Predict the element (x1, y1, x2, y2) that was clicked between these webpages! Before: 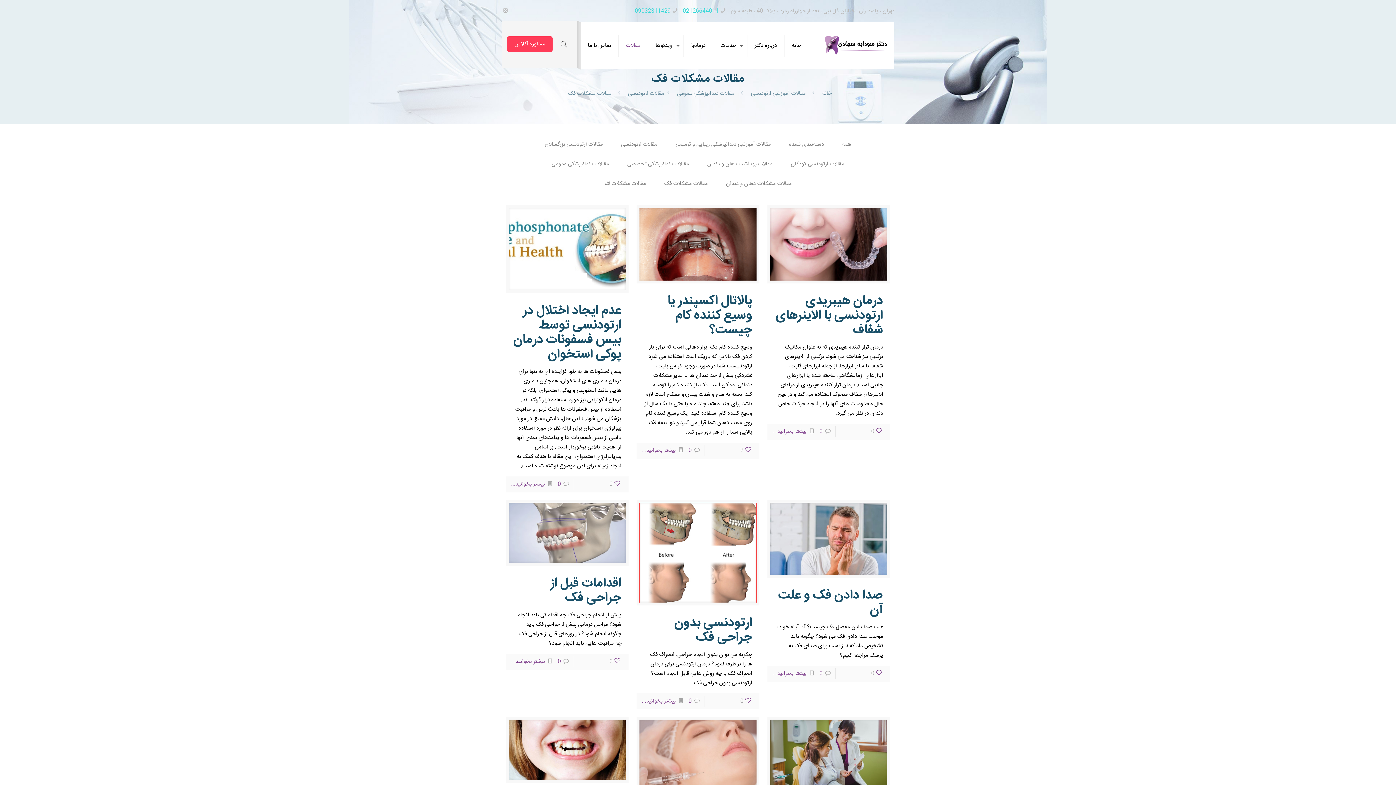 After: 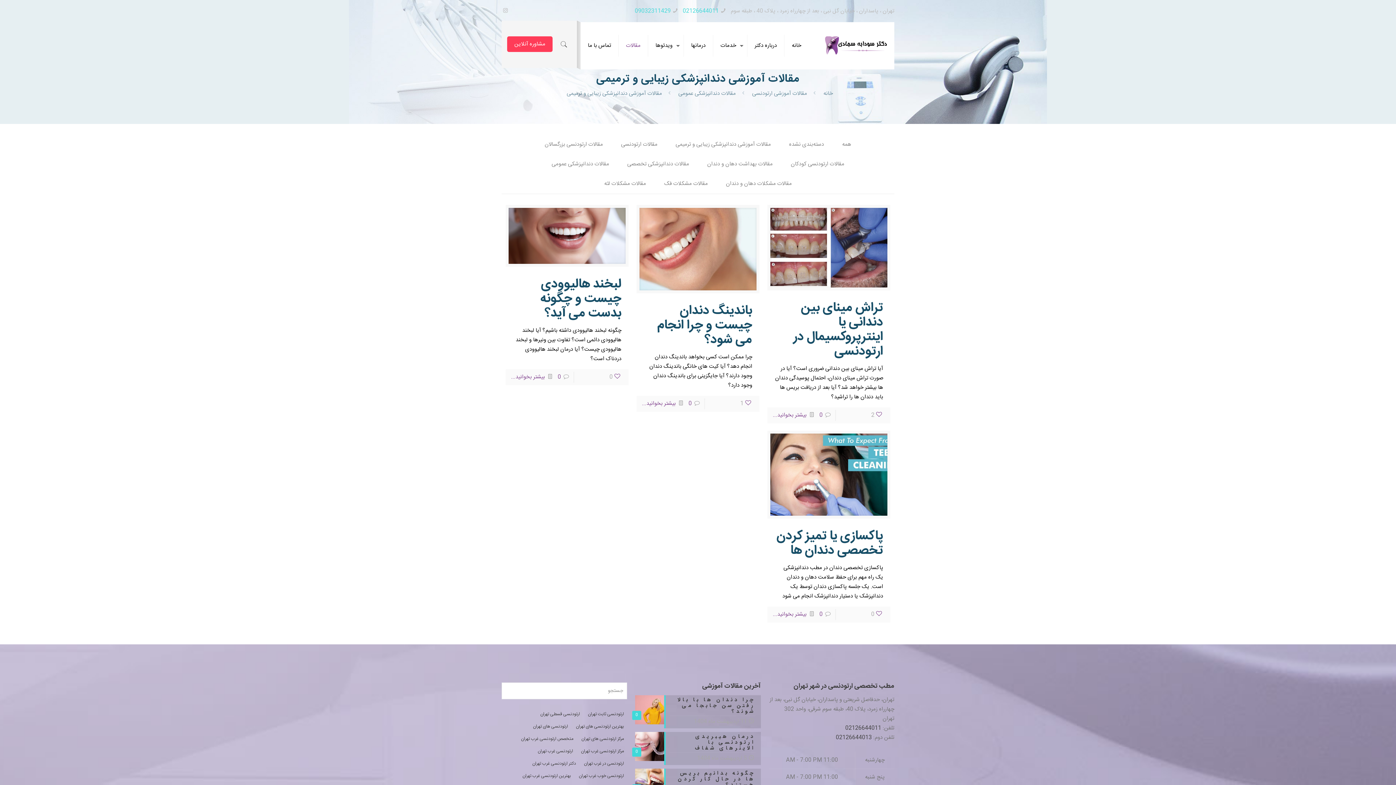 Action: label: مقالات آموزشی دندانپزشکی زیبایی و ترمیمی bbox: (666, 134, 780, 154)